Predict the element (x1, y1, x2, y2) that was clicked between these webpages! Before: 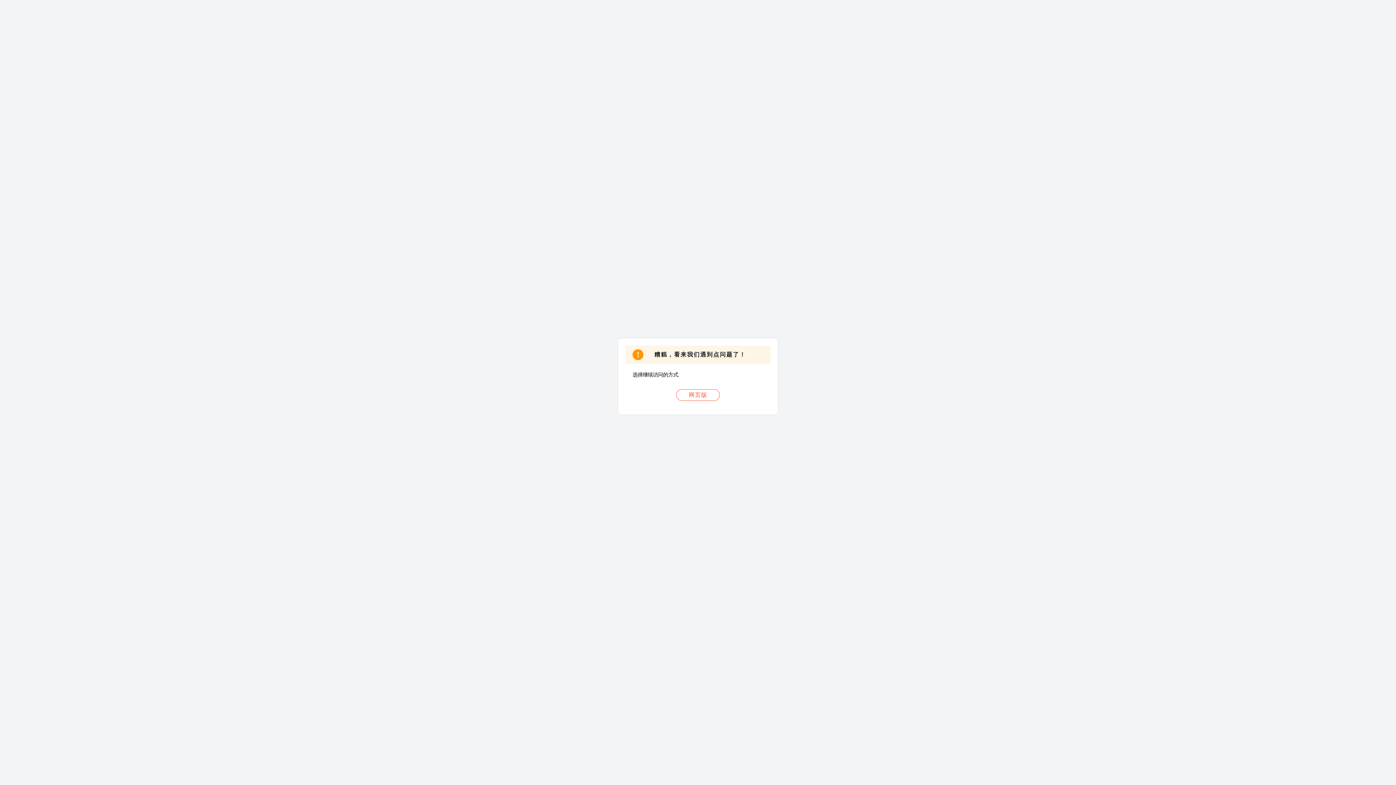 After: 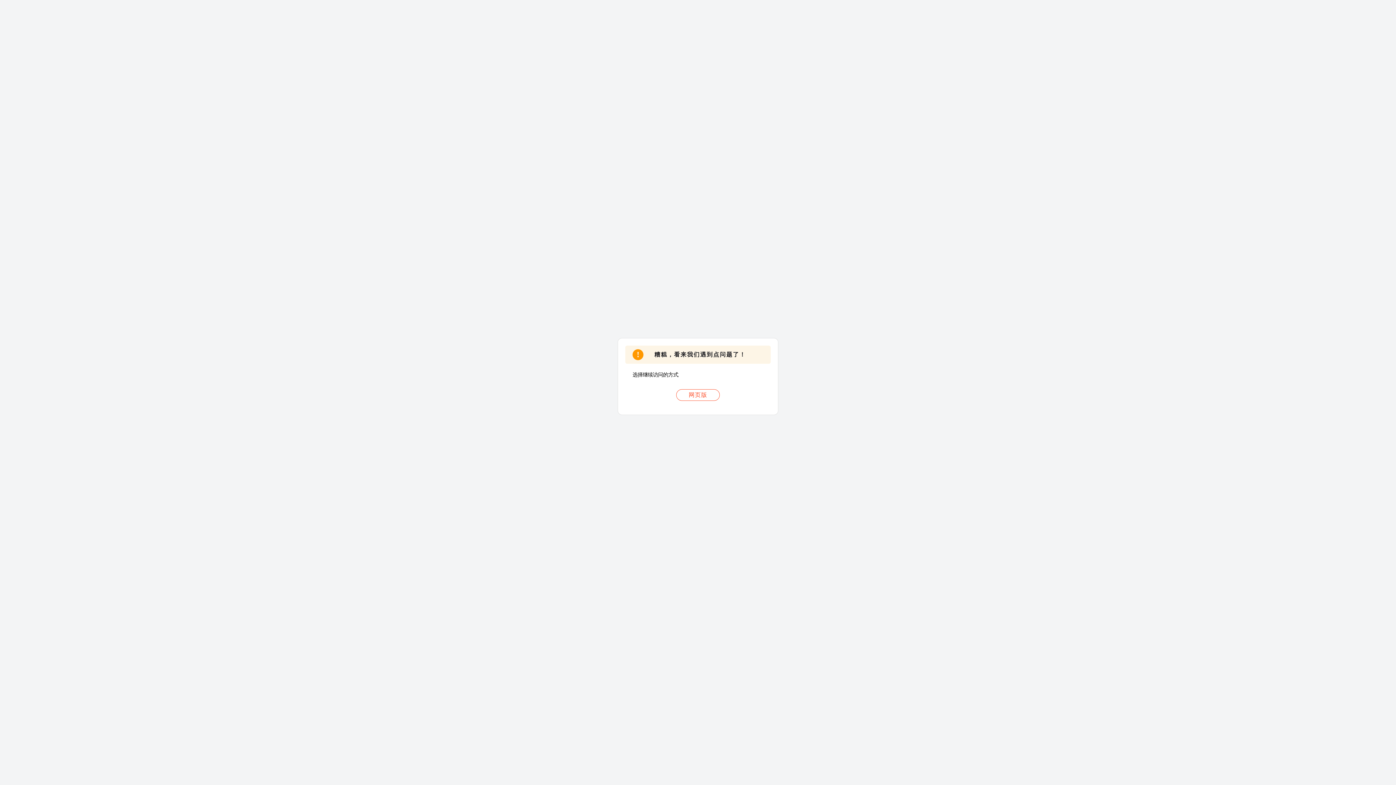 Action: bbox: (676, 389, 720, 401) label: 网页版